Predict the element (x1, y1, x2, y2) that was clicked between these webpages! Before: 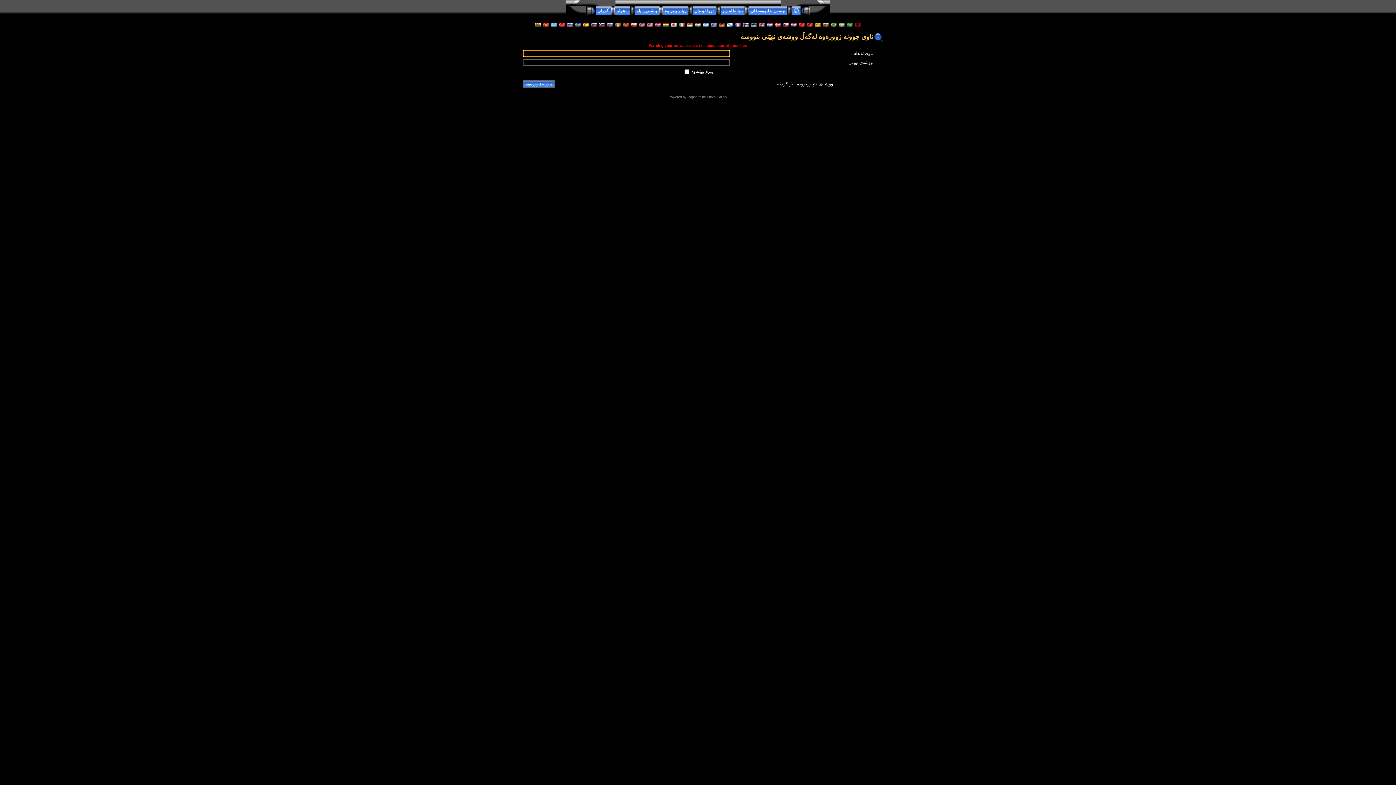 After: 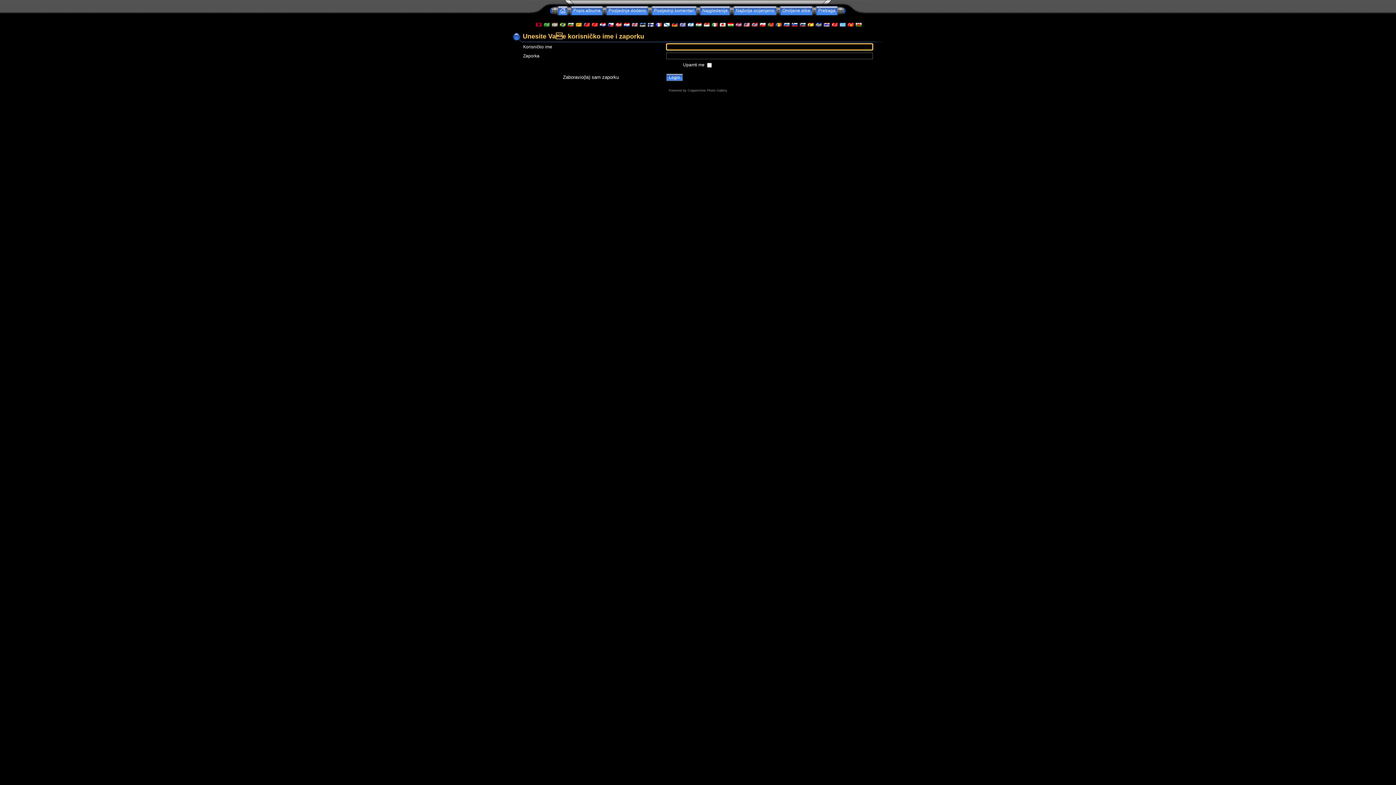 Action: bbox: (790, 22, 796, 27)